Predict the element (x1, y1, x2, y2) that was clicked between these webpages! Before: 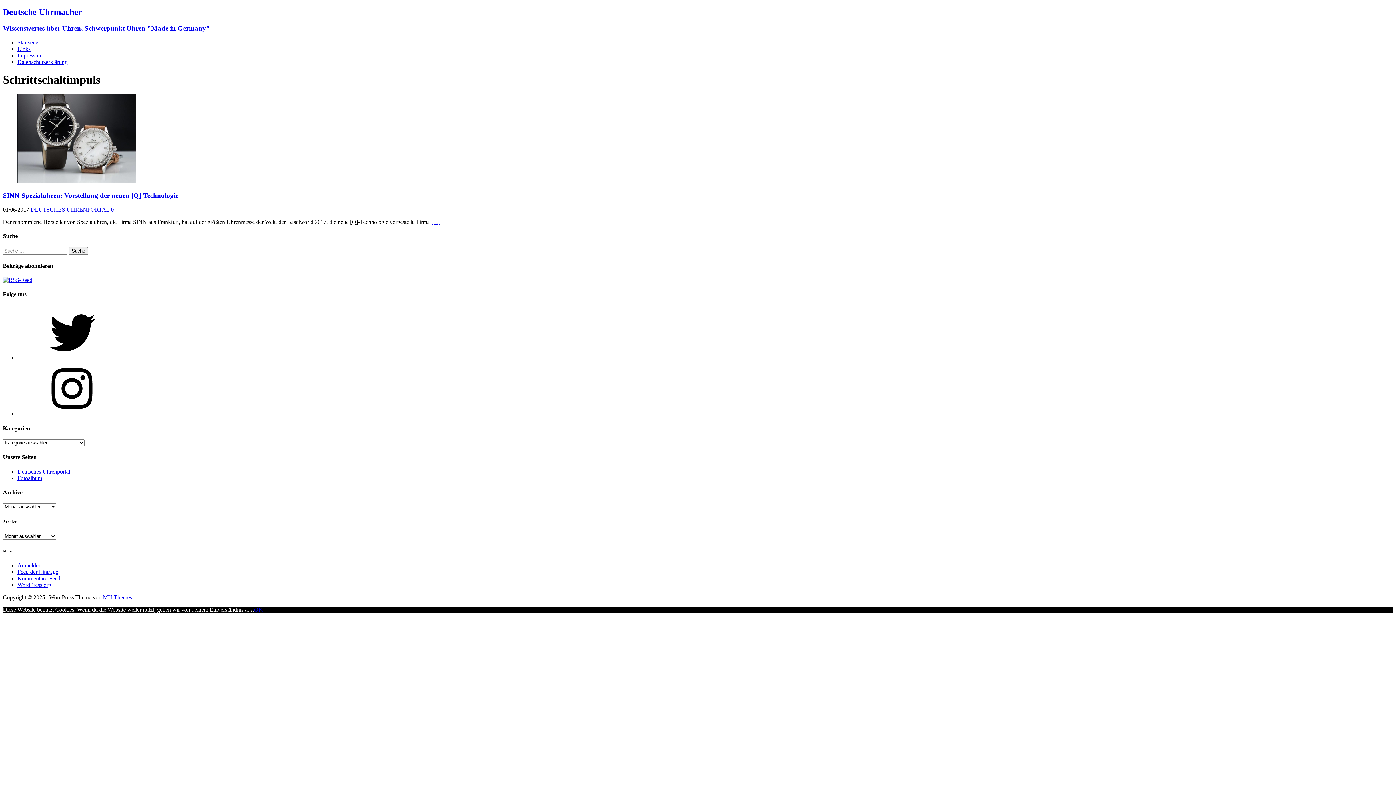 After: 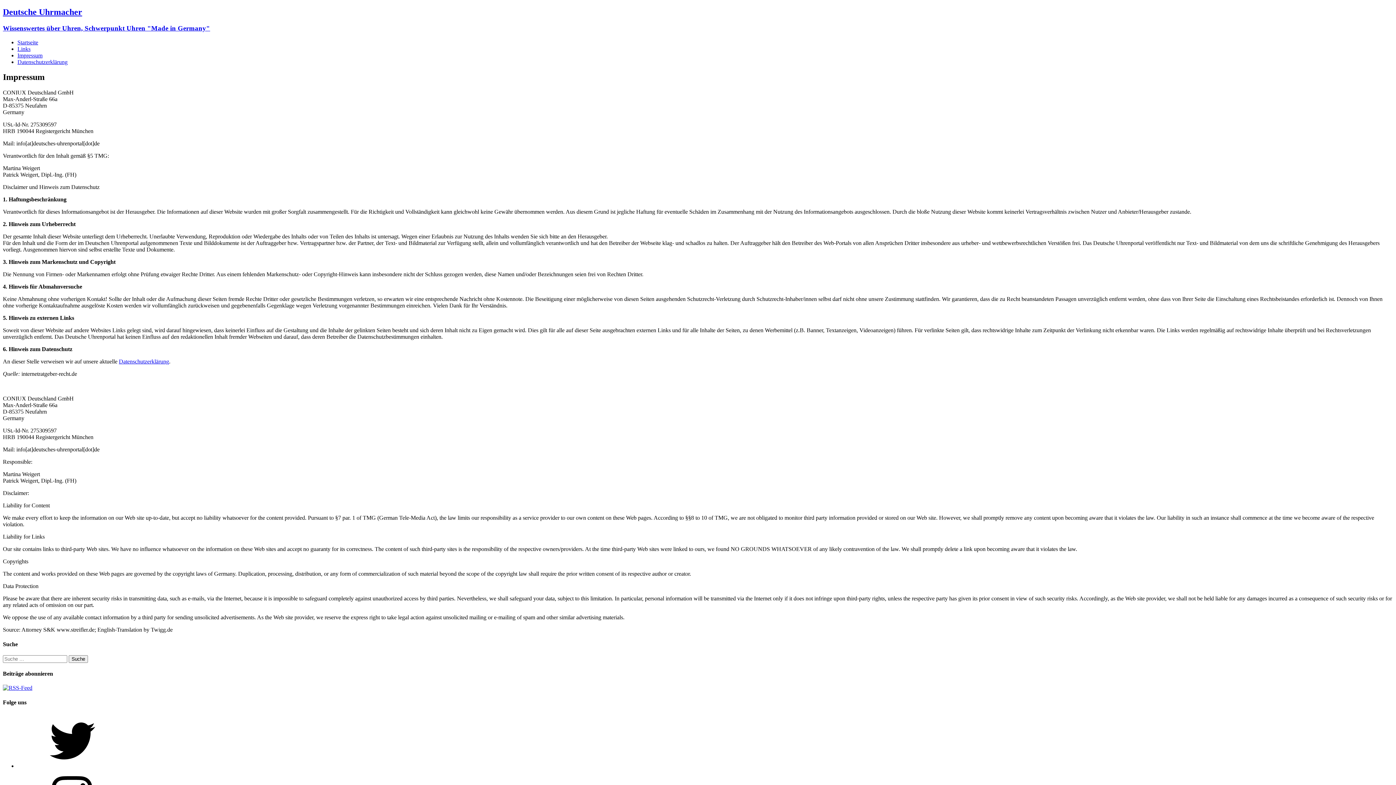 Action: bbox: (17, 52, 42, 58) label: Impressum